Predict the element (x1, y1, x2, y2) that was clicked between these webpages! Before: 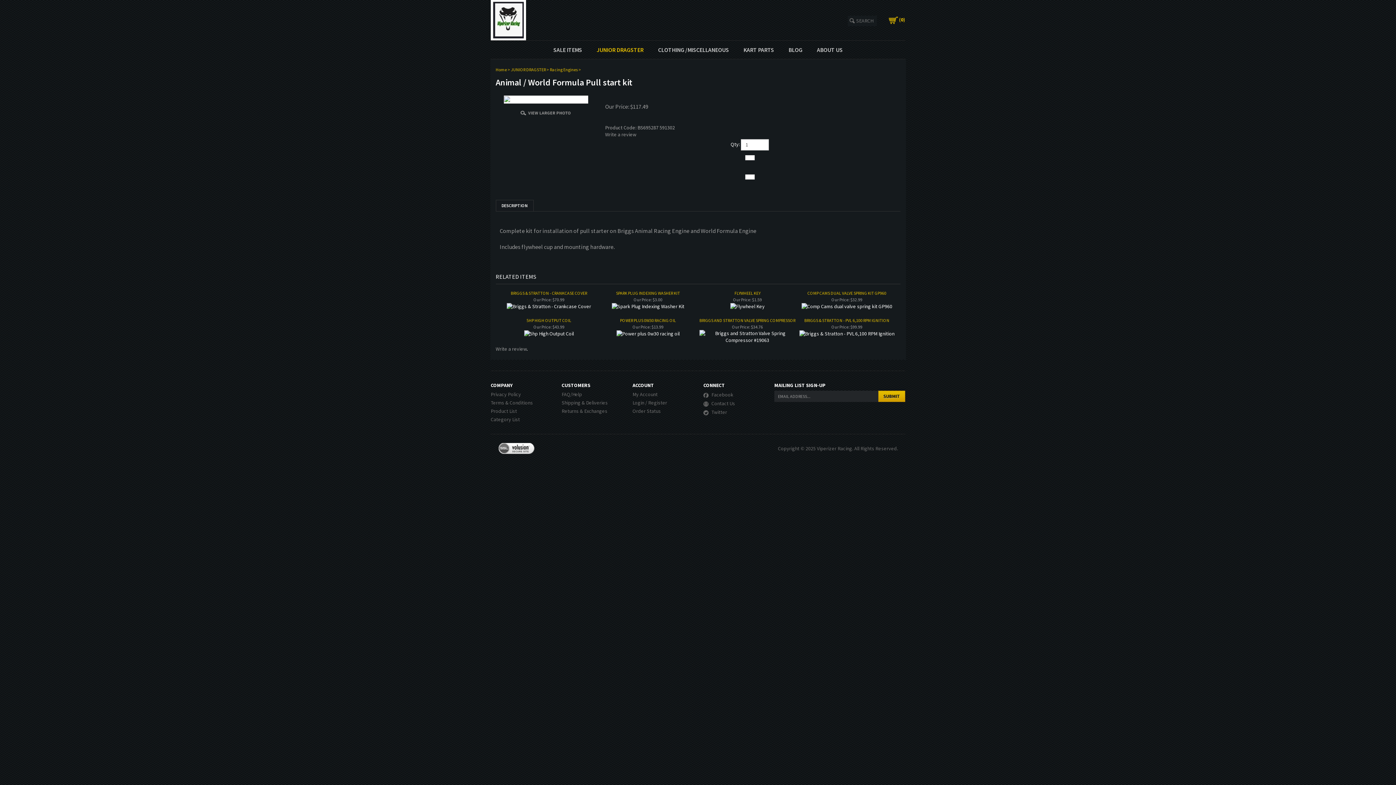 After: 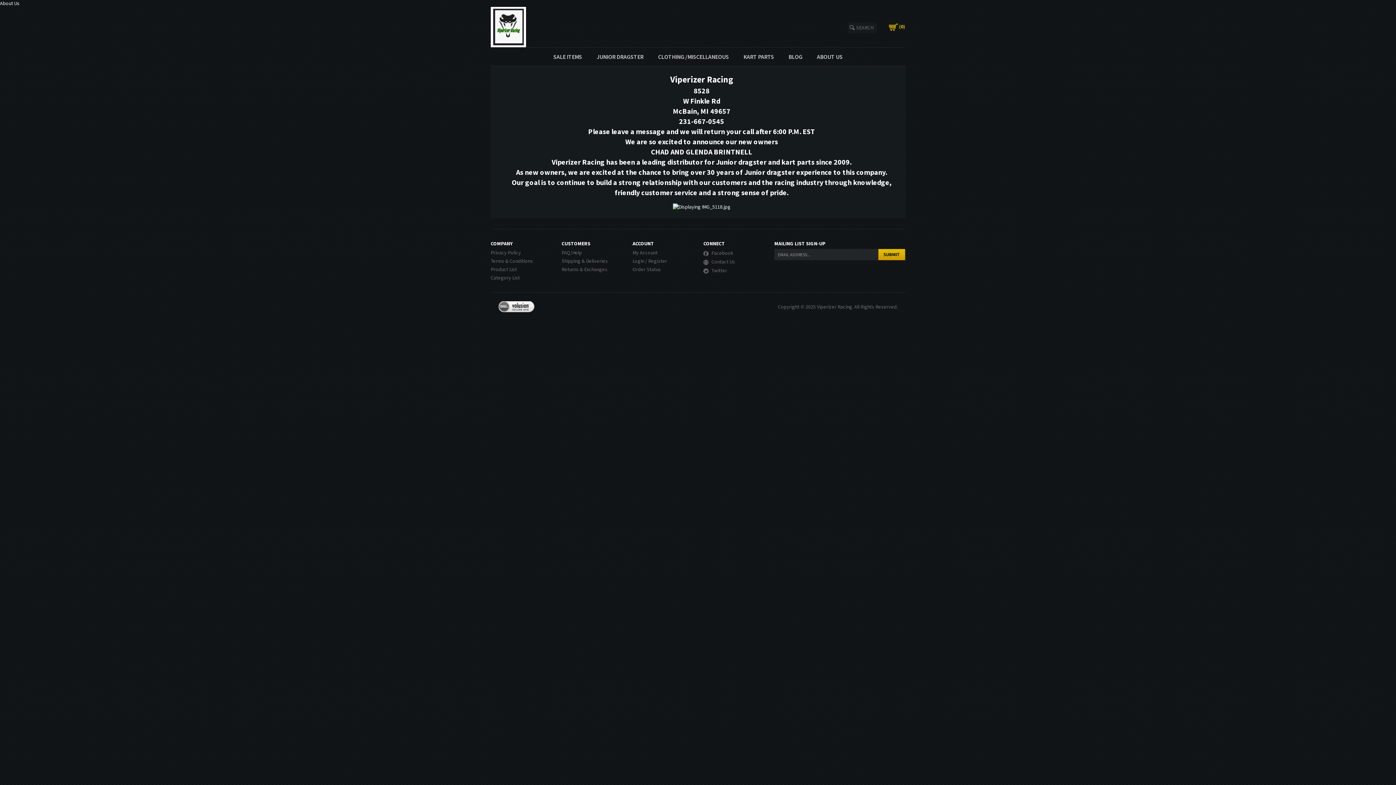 Action: bbox: (809, 40, 850, 58) label: ABOUT US